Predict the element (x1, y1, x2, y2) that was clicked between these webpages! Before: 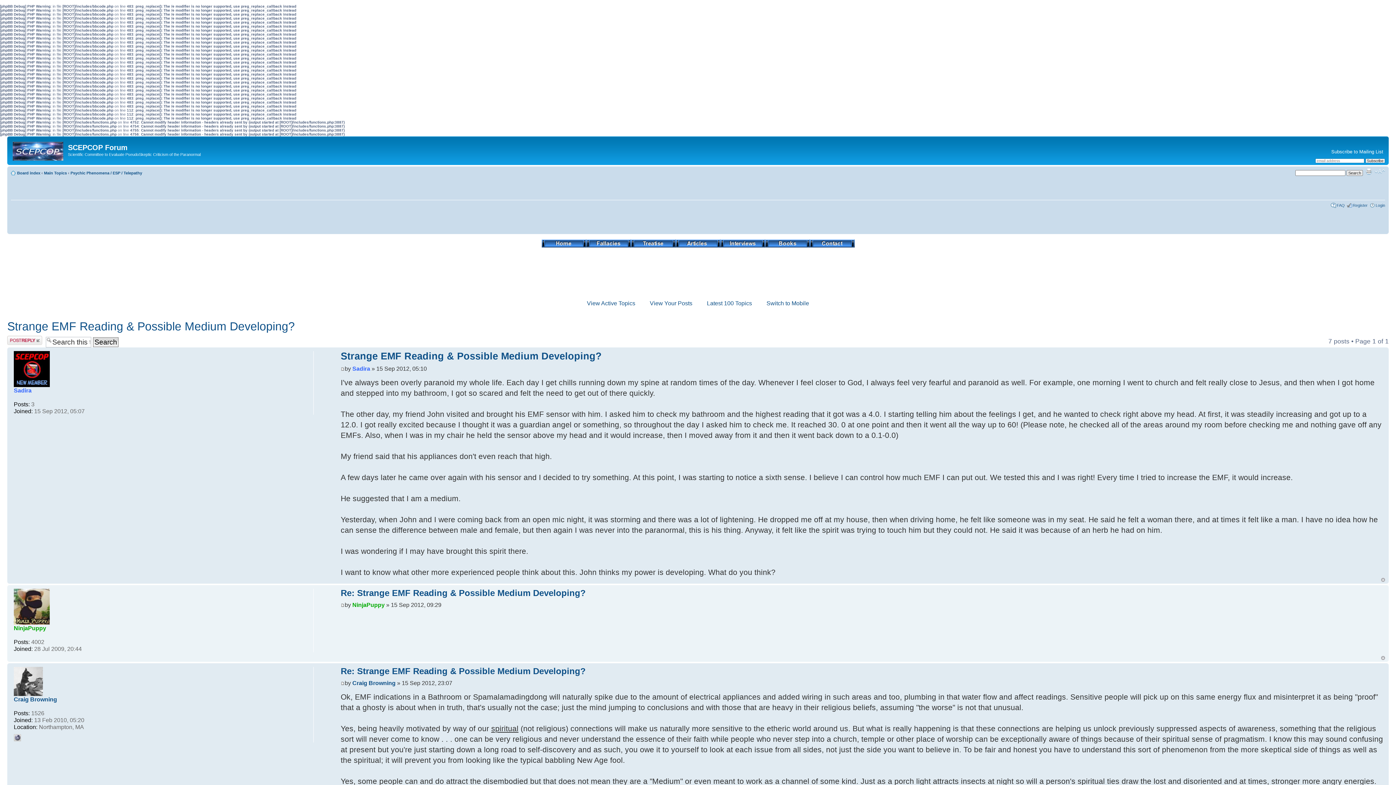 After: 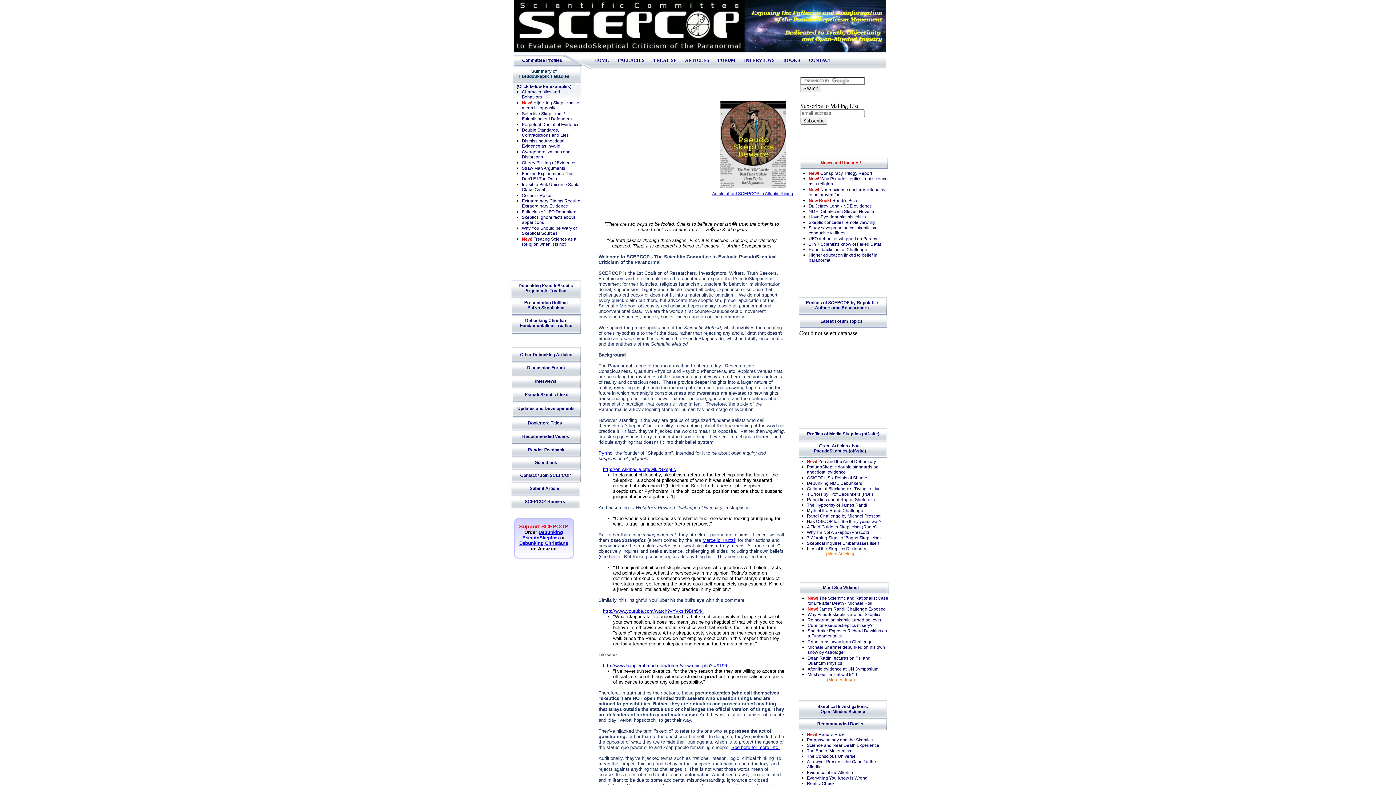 Action: bbox: (541, 242, 586, 248)